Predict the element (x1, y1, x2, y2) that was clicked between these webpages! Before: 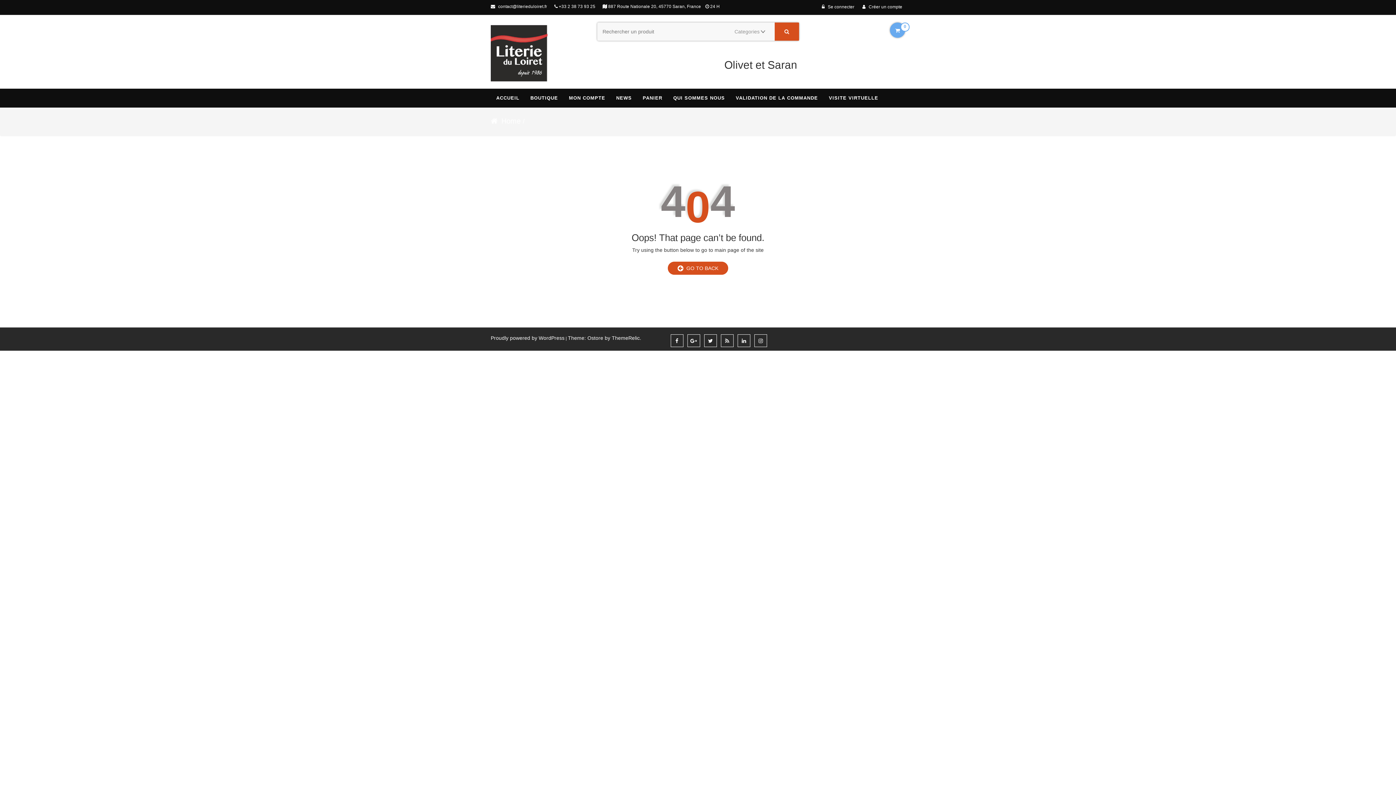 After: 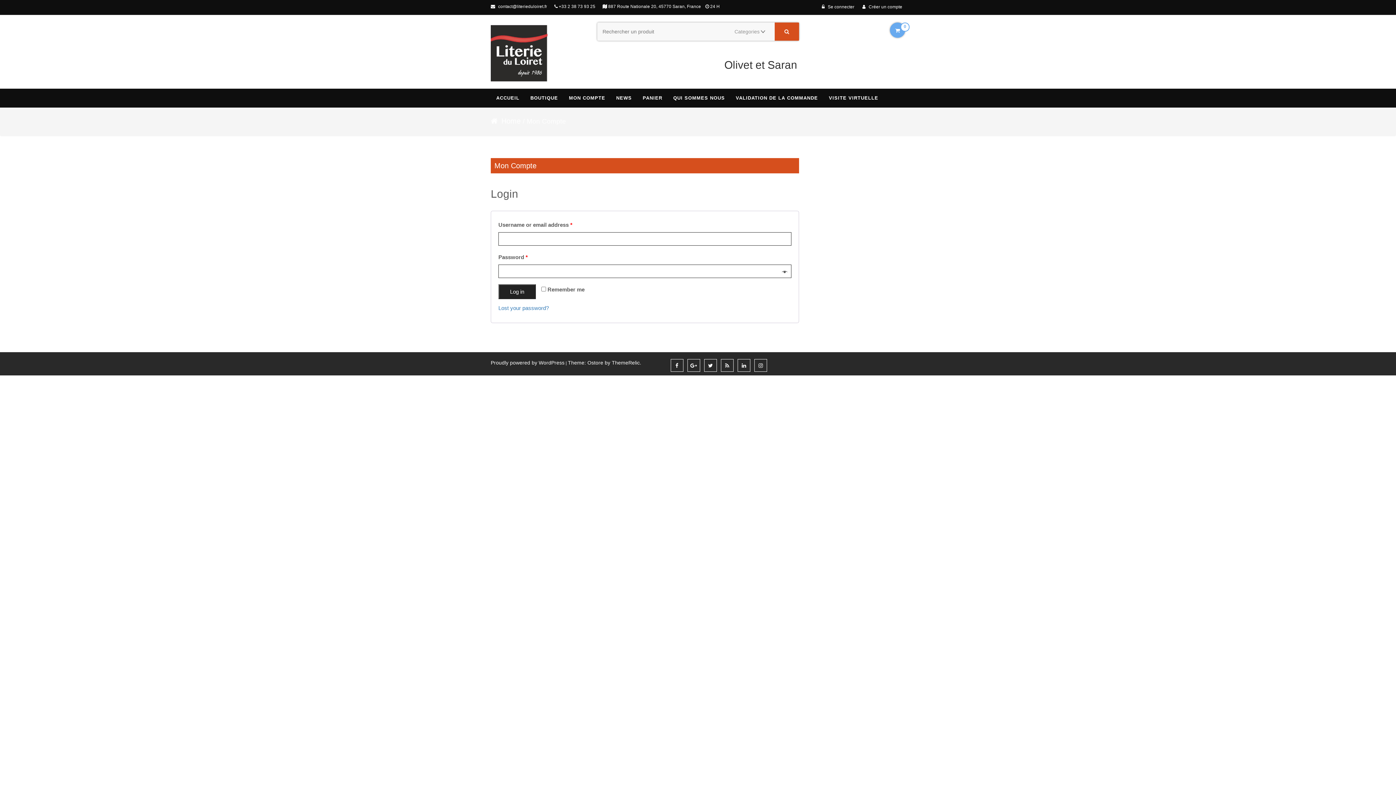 Action: label:  Se connecter bbox: (818, 4, 854, 11)